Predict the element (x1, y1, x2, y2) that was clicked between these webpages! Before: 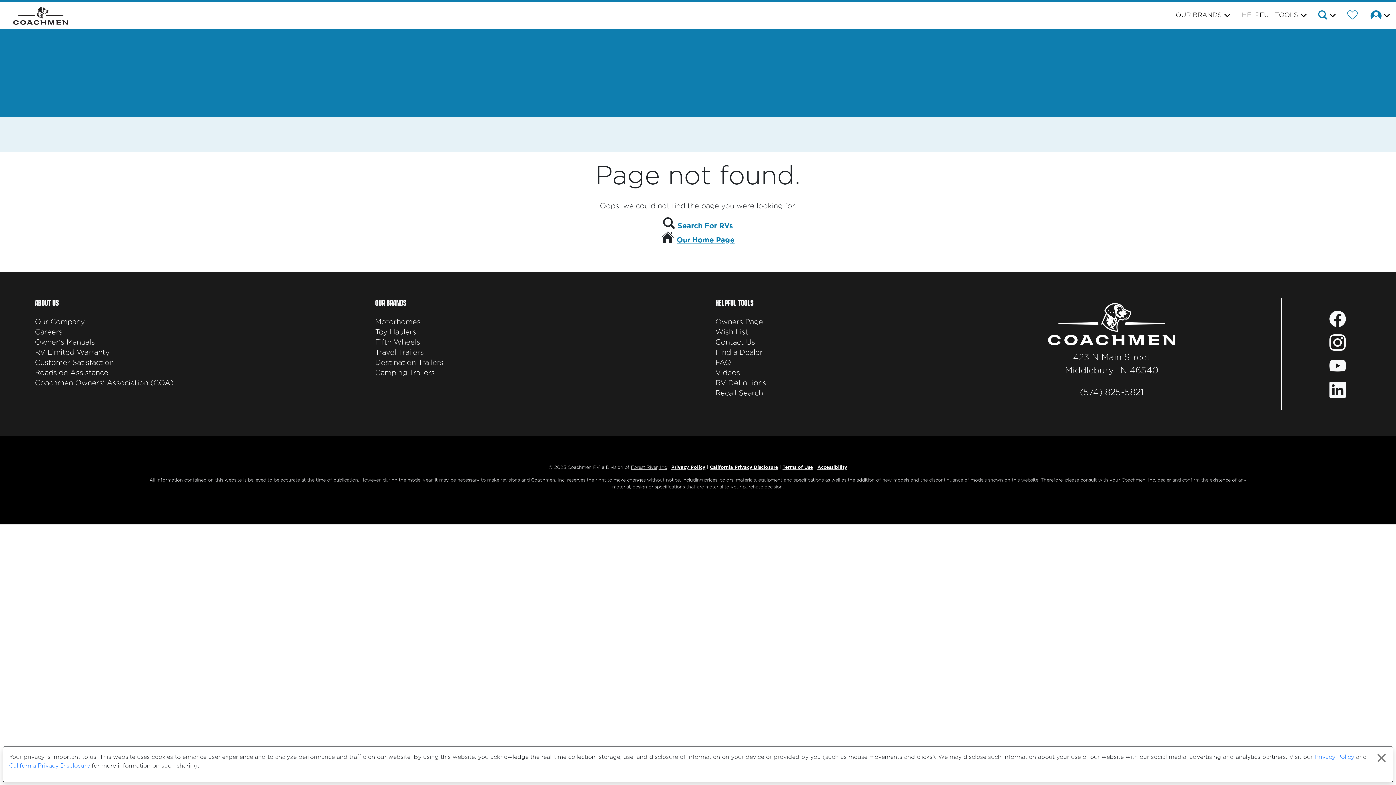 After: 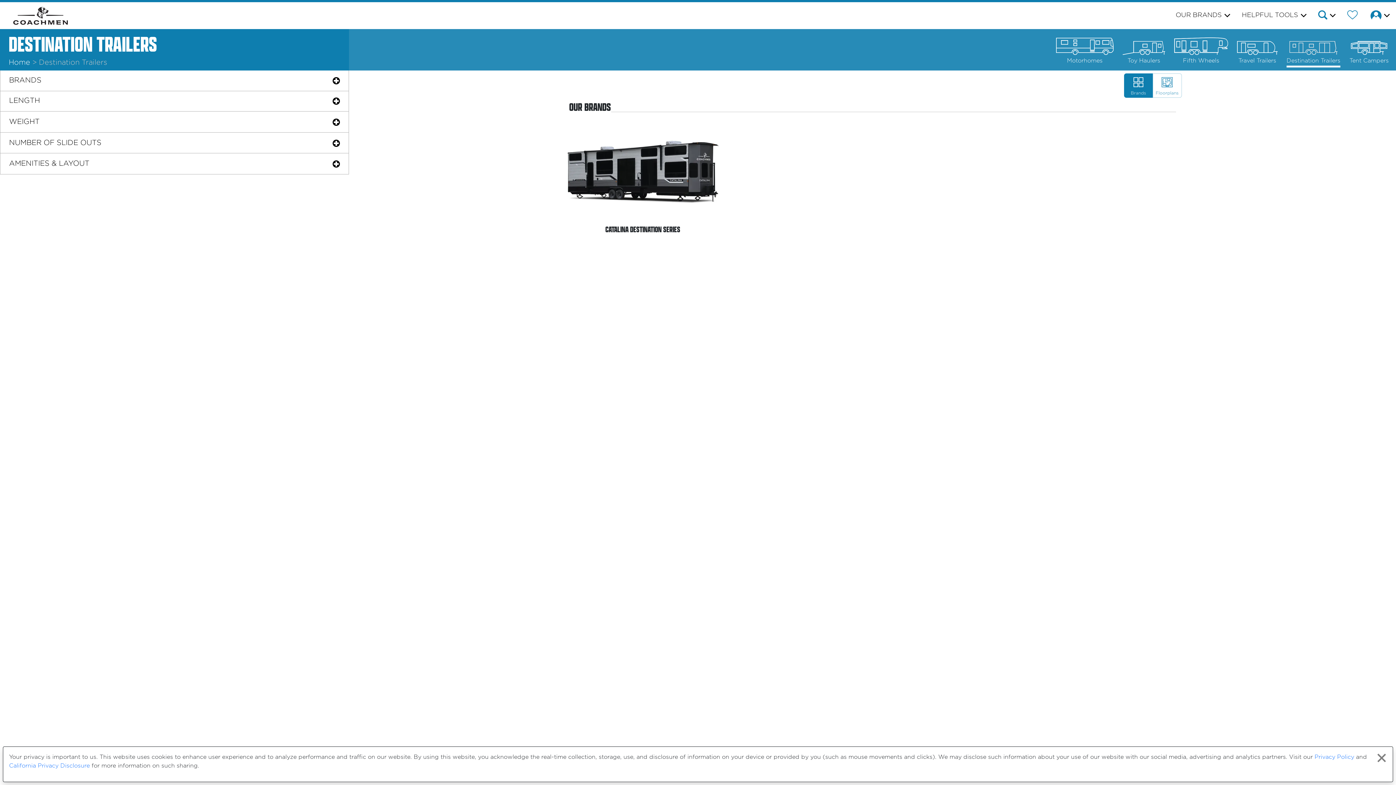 Action: label: Destination Trailers bbox: (375, 357, 443, 368)